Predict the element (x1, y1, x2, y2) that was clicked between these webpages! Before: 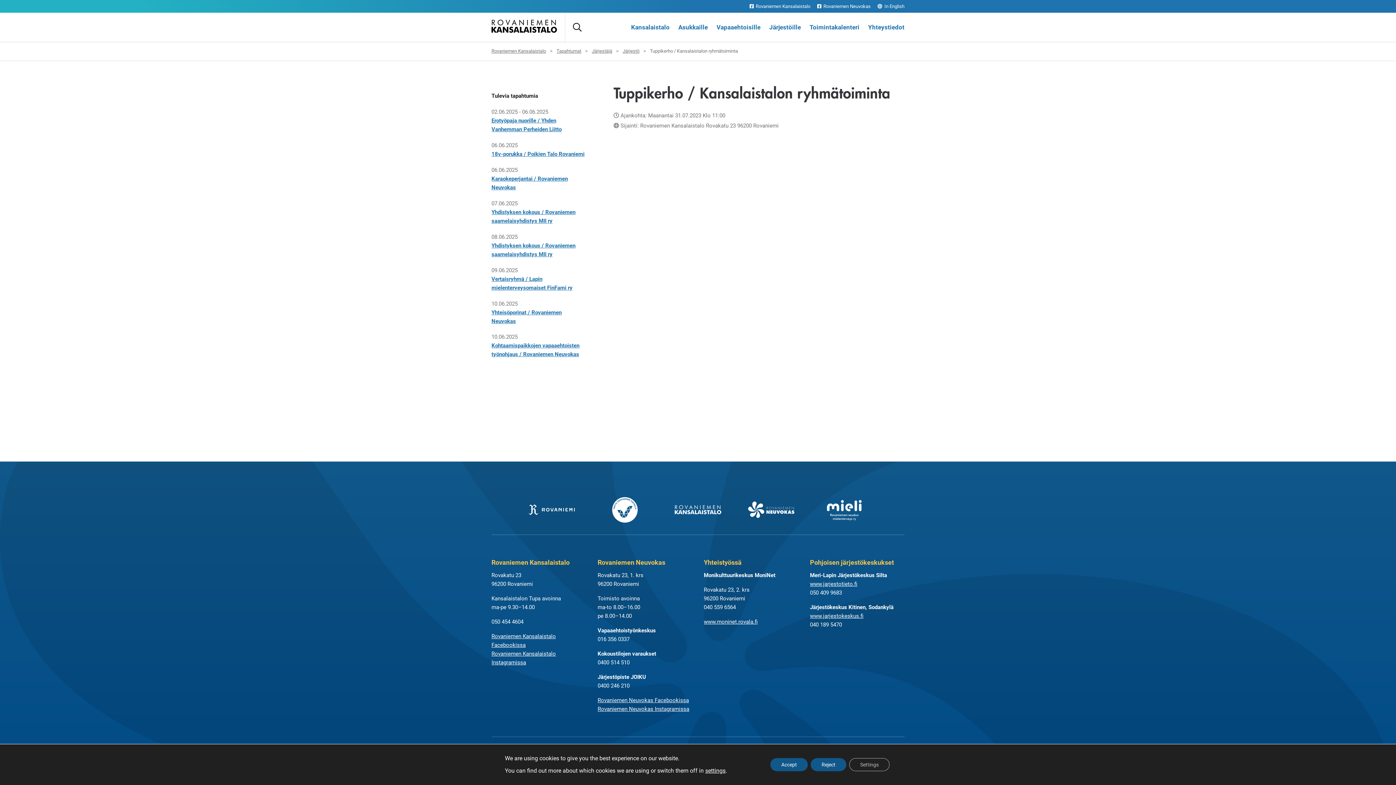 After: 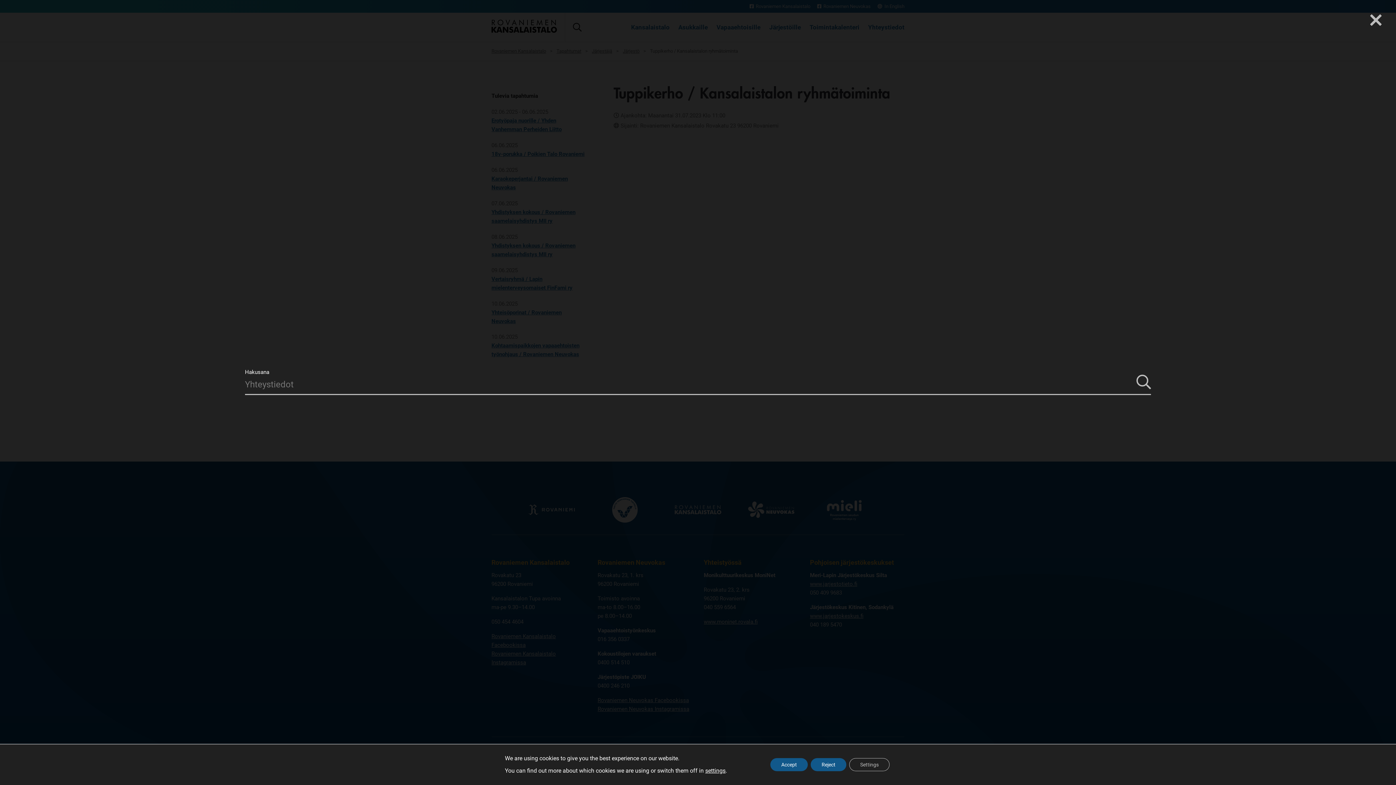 Action: bbox: (565, 12, 588, 41) label: Avaa haku